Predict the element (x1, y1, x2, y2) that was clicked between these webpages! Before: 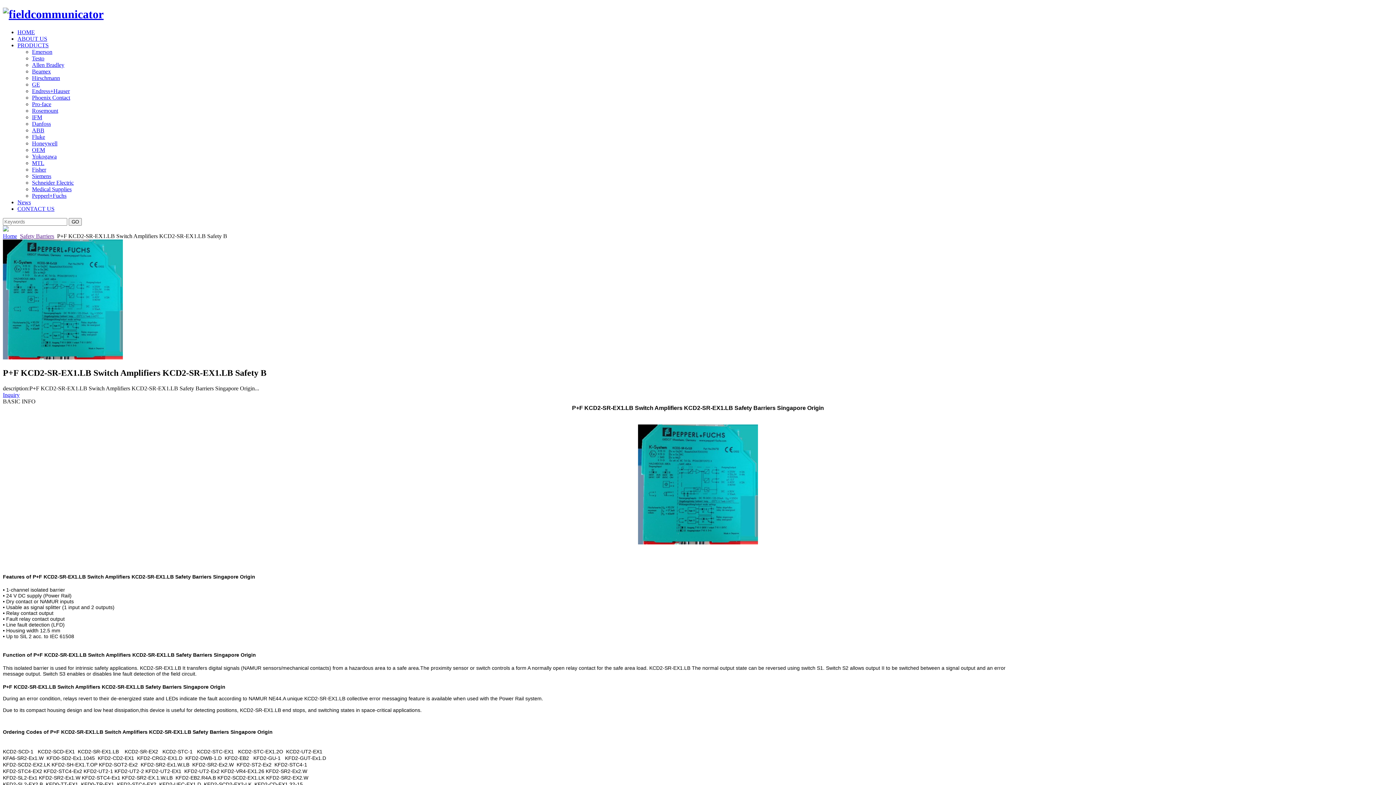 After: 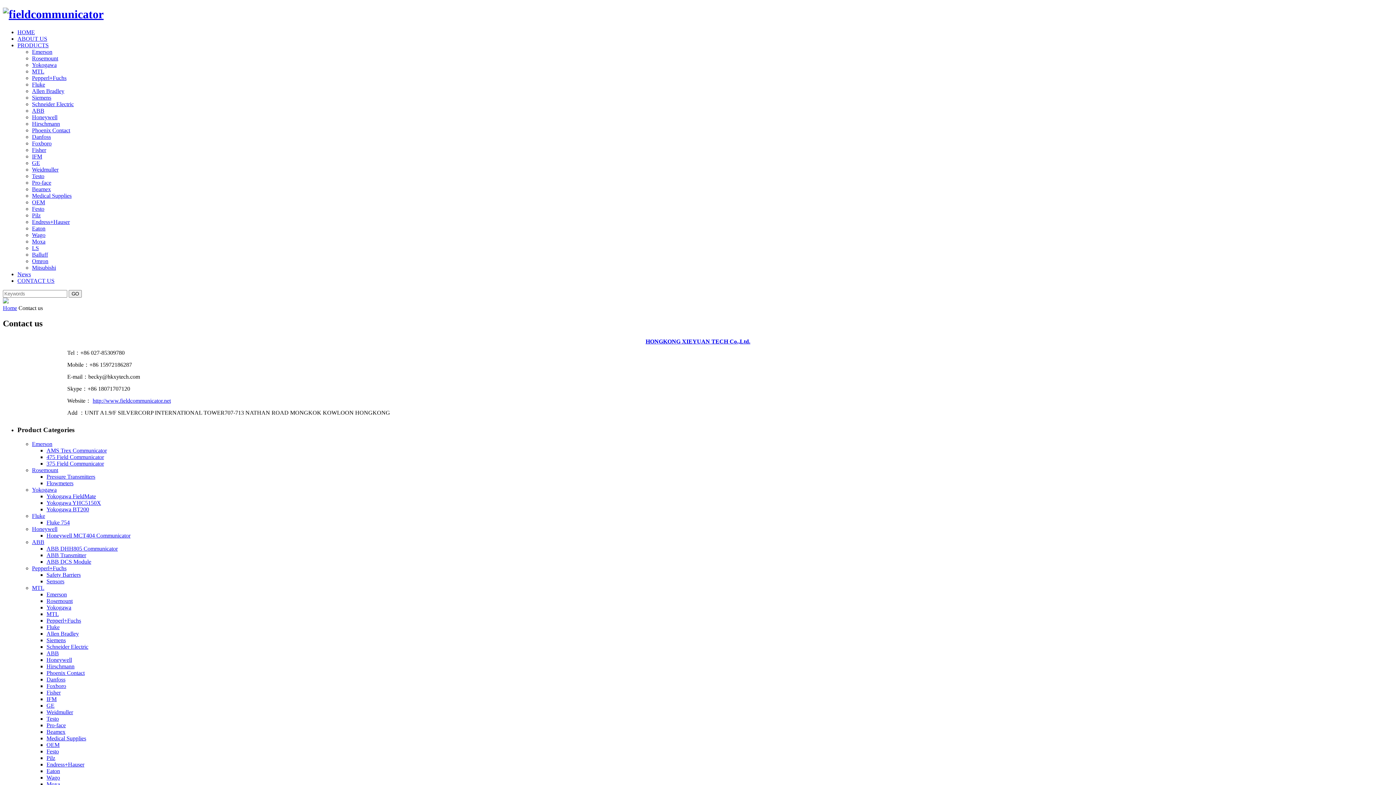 Action: label: Inquiry bbox: (2, 391, 19, 398)